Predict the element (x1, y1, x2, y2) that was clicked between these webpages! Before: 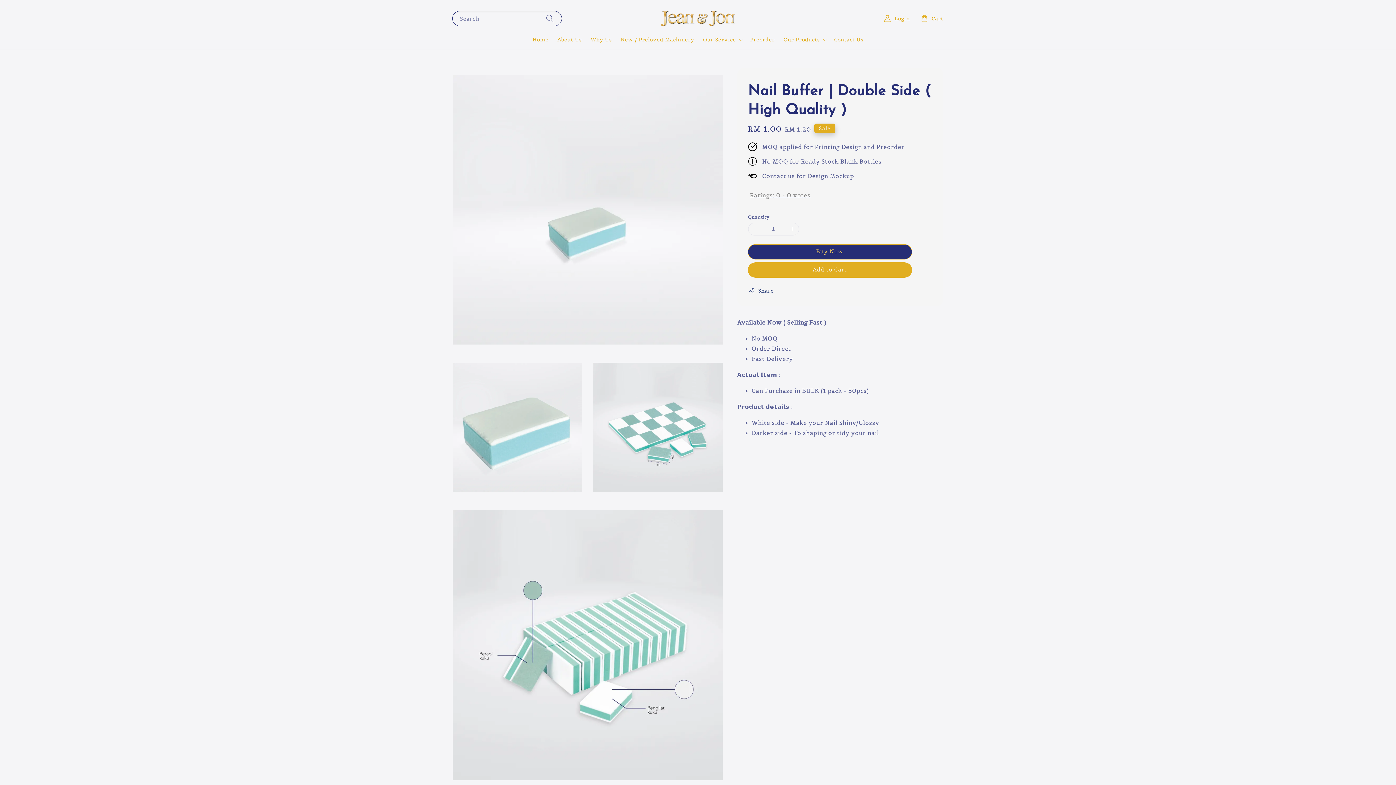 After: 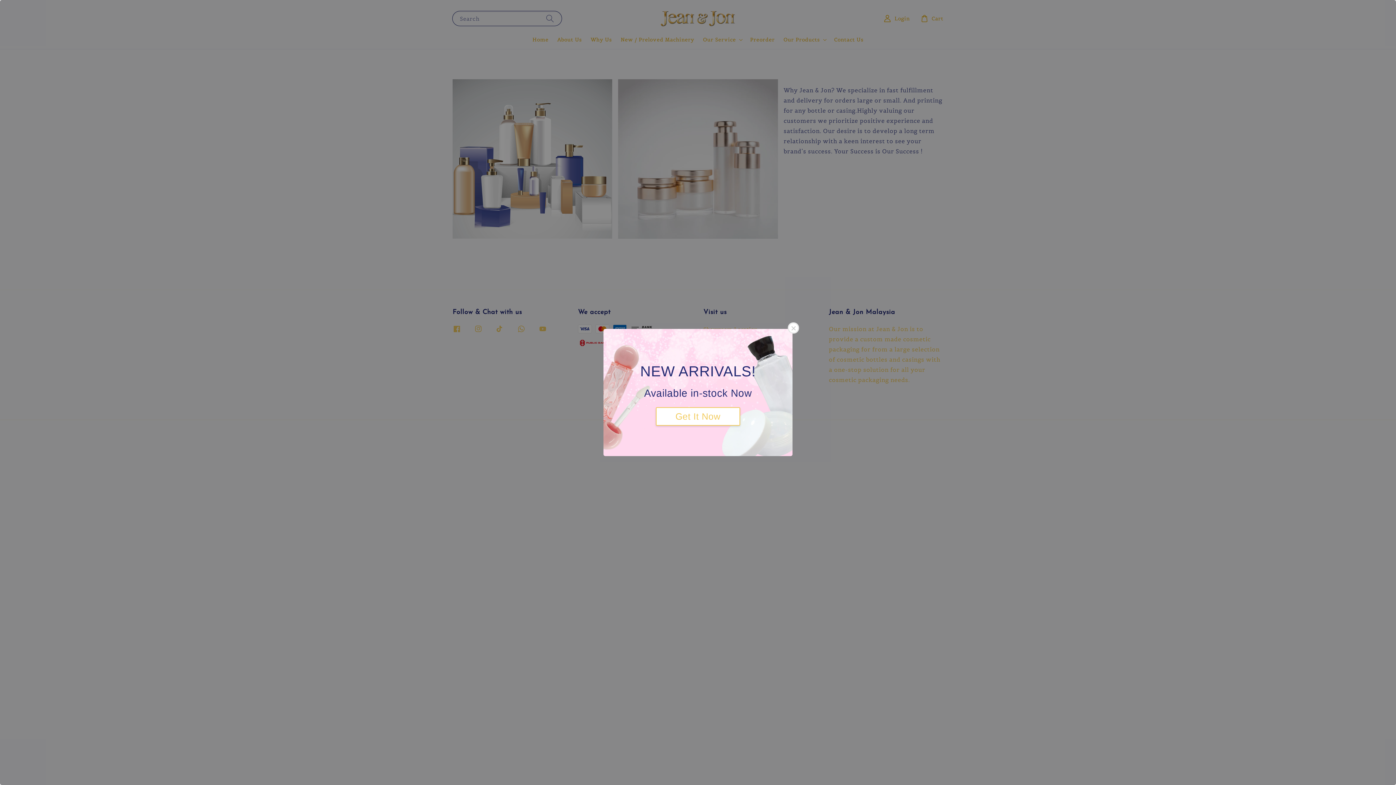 Action: bbox: (586, 31, 616, 47) label: Why Us